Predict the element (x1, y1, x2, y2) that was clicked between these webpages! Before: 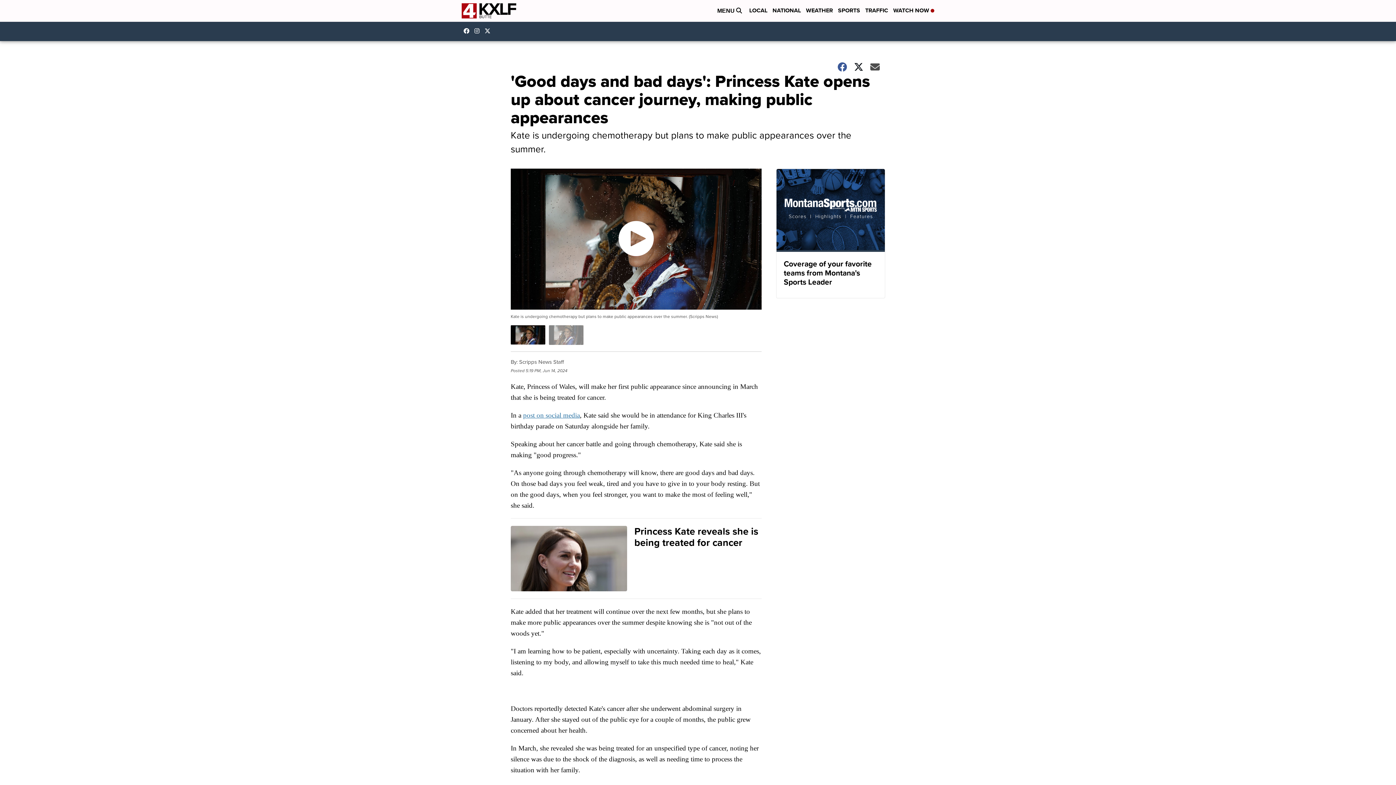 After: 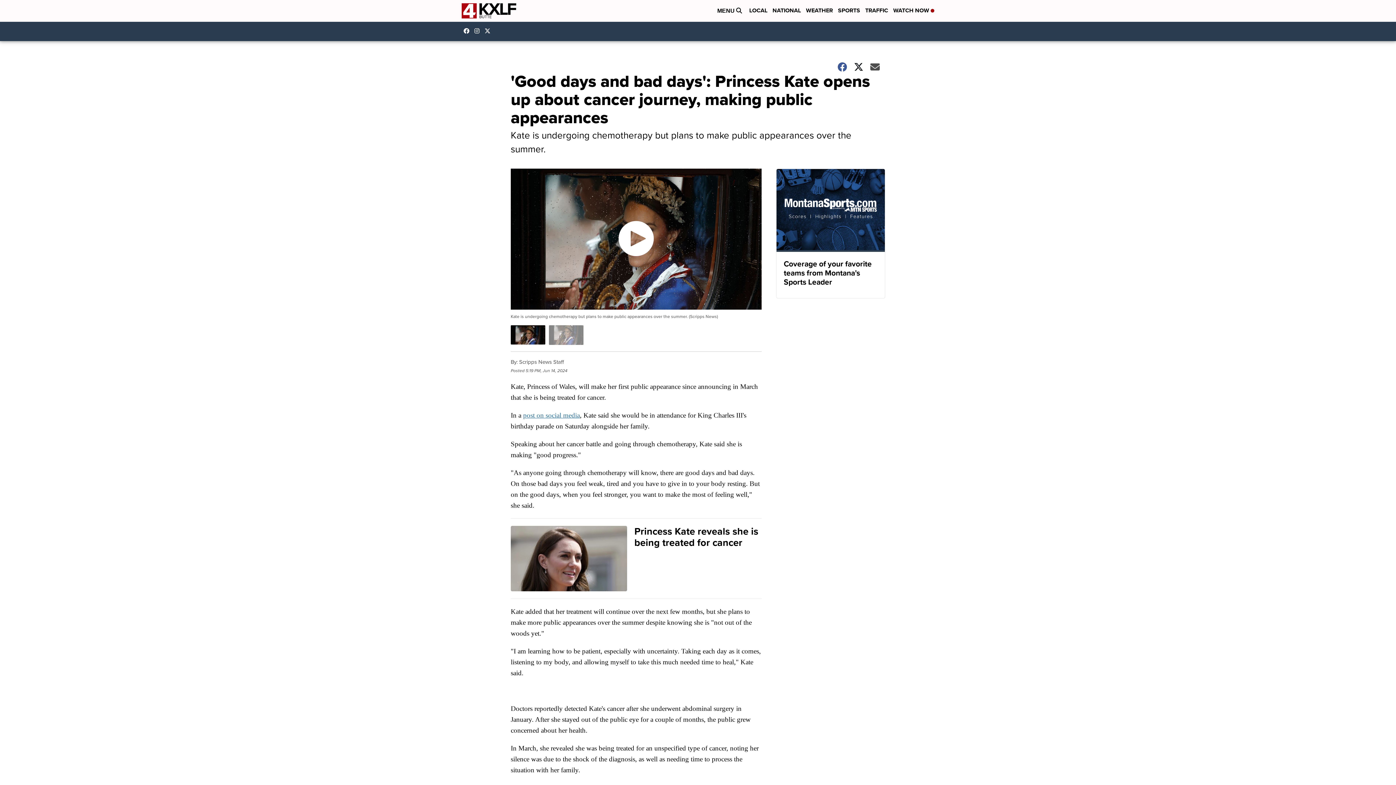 Action: label: Visit our instagram account bbox: (474, 28, 483, 33)